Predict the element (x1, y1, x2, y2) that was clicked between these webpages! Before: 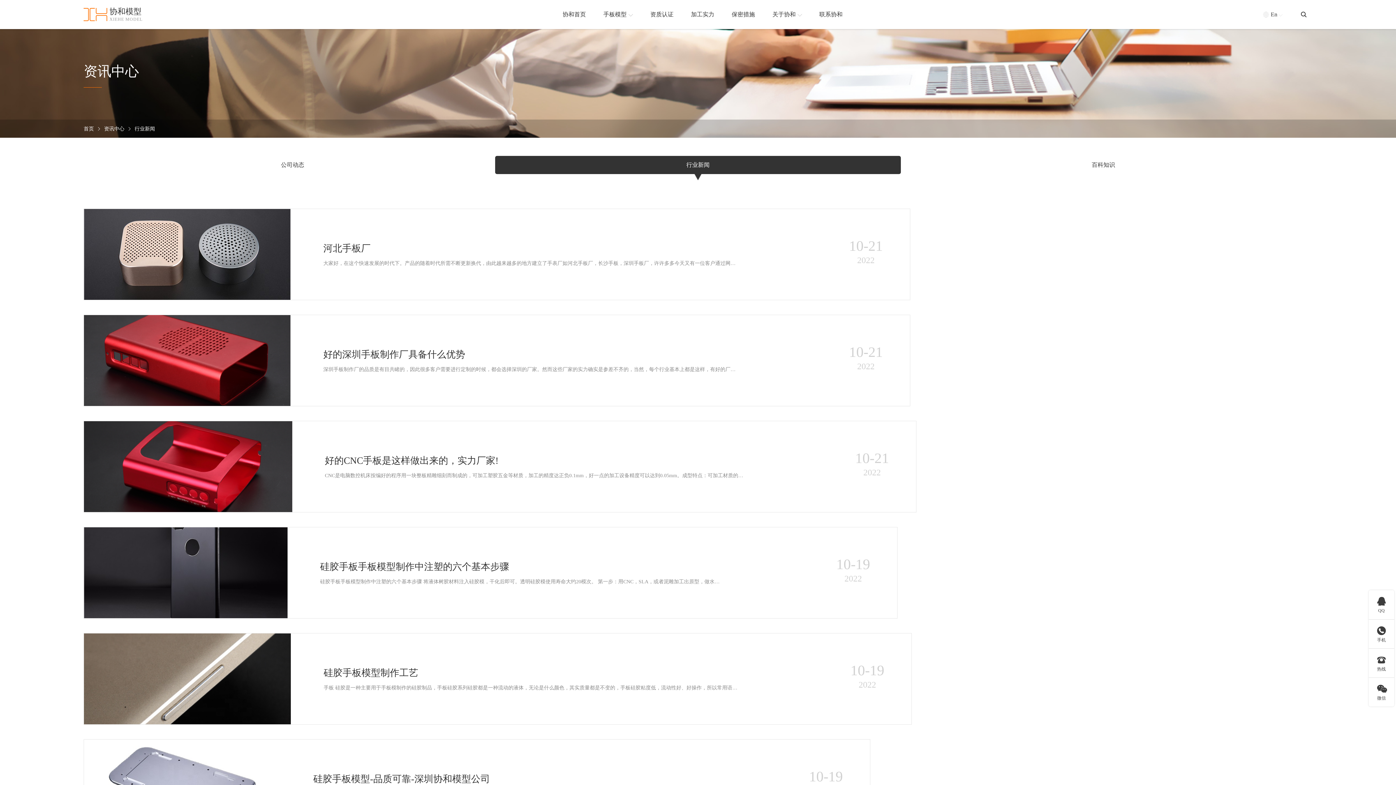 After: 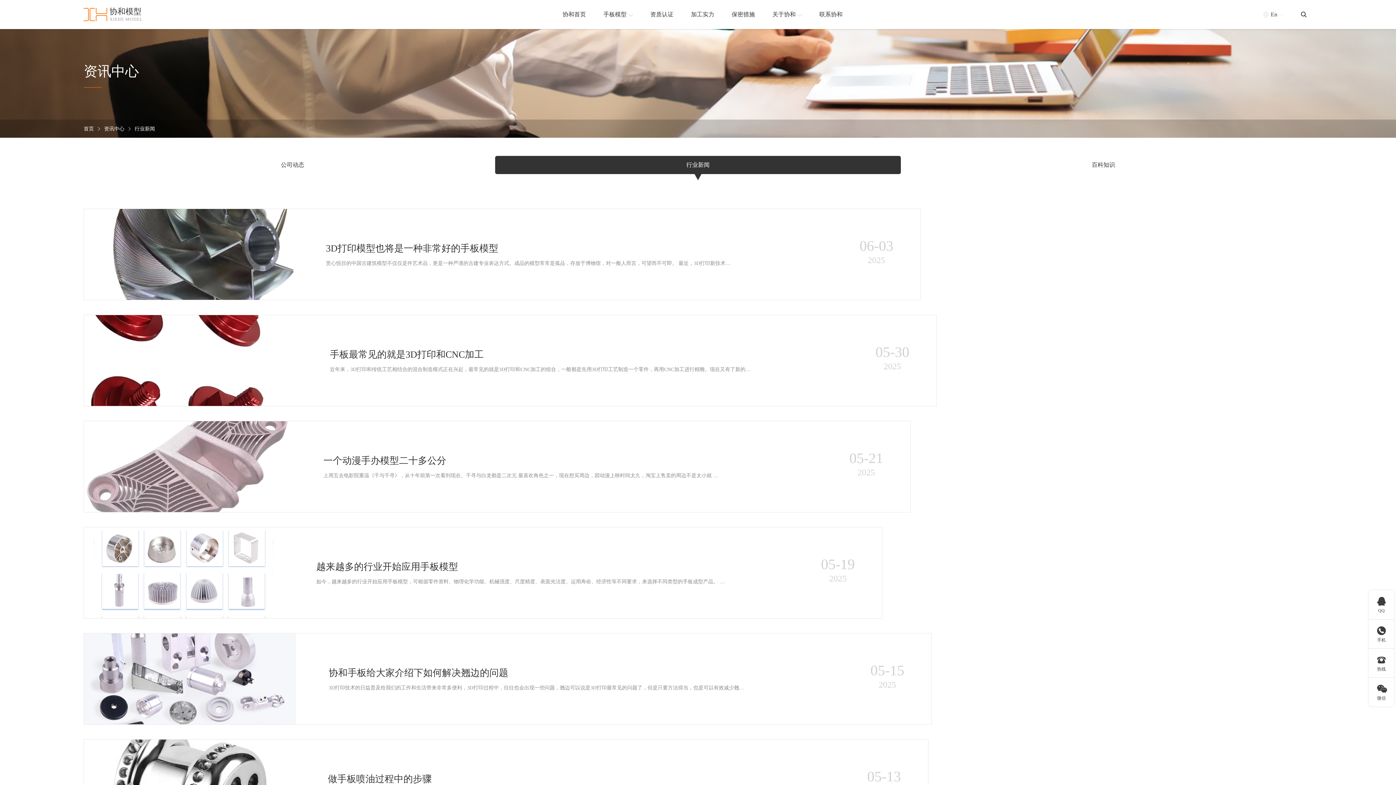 Action: label: 行业新闻 bbox: (495, 156, 900, 174)